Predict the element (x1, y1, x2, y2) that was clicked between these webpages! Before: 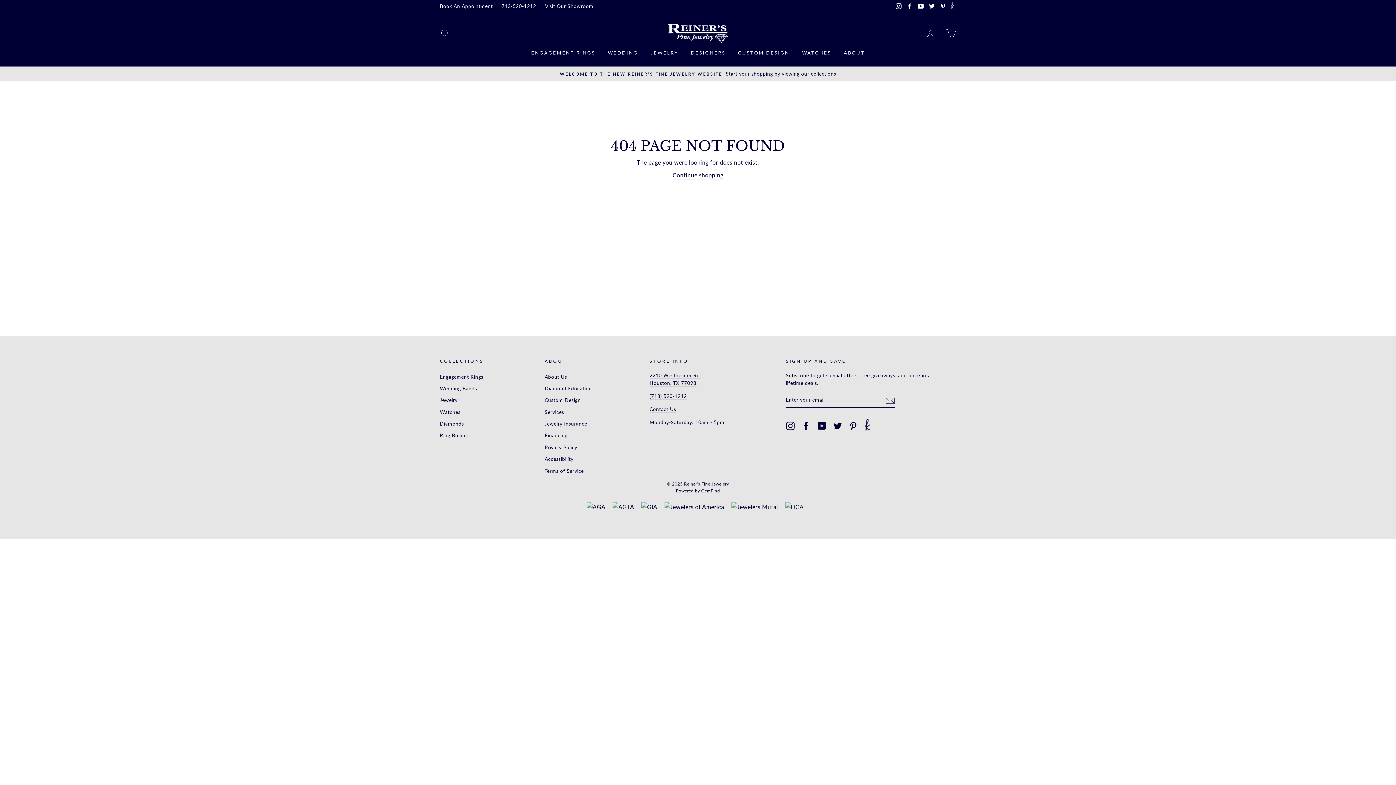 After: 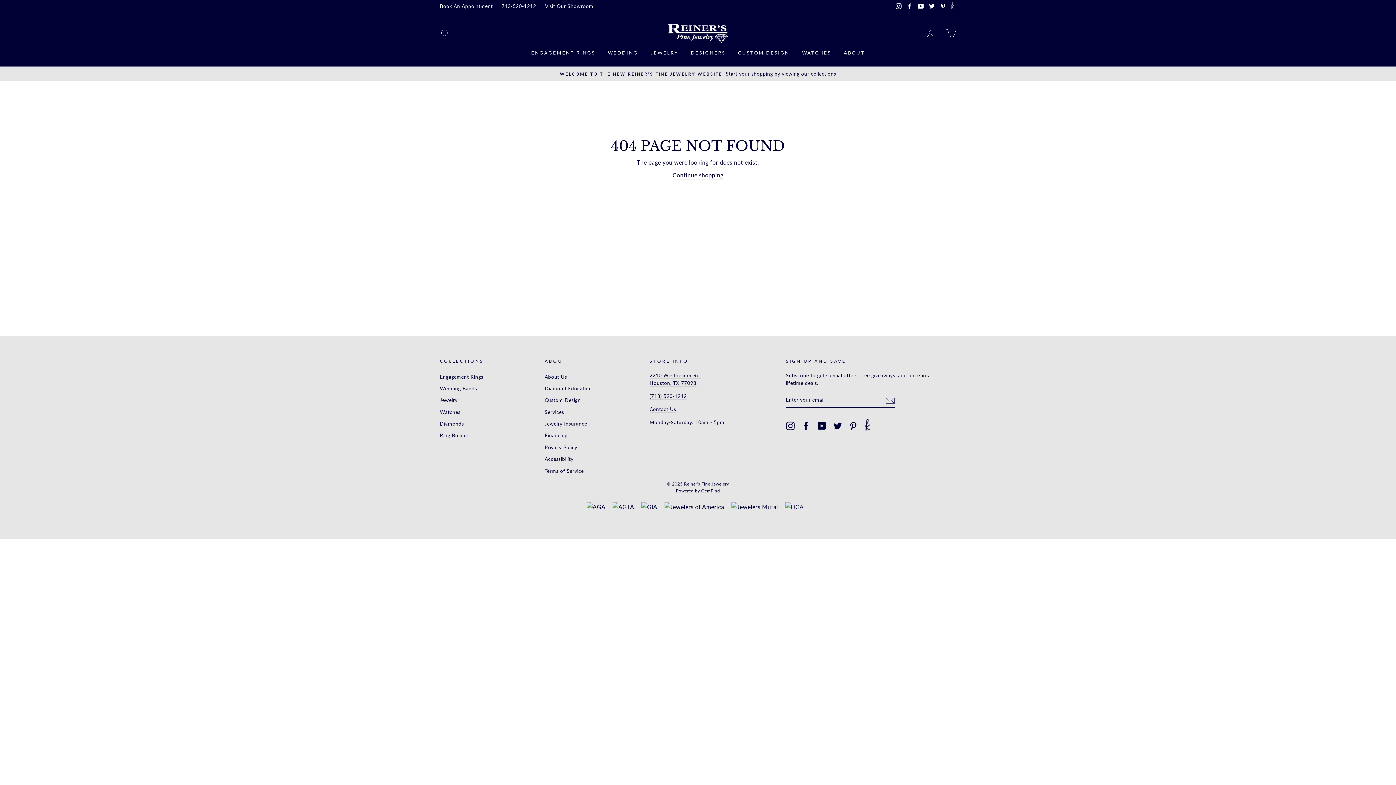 Action: bbox: (641, 502, 657, 511)